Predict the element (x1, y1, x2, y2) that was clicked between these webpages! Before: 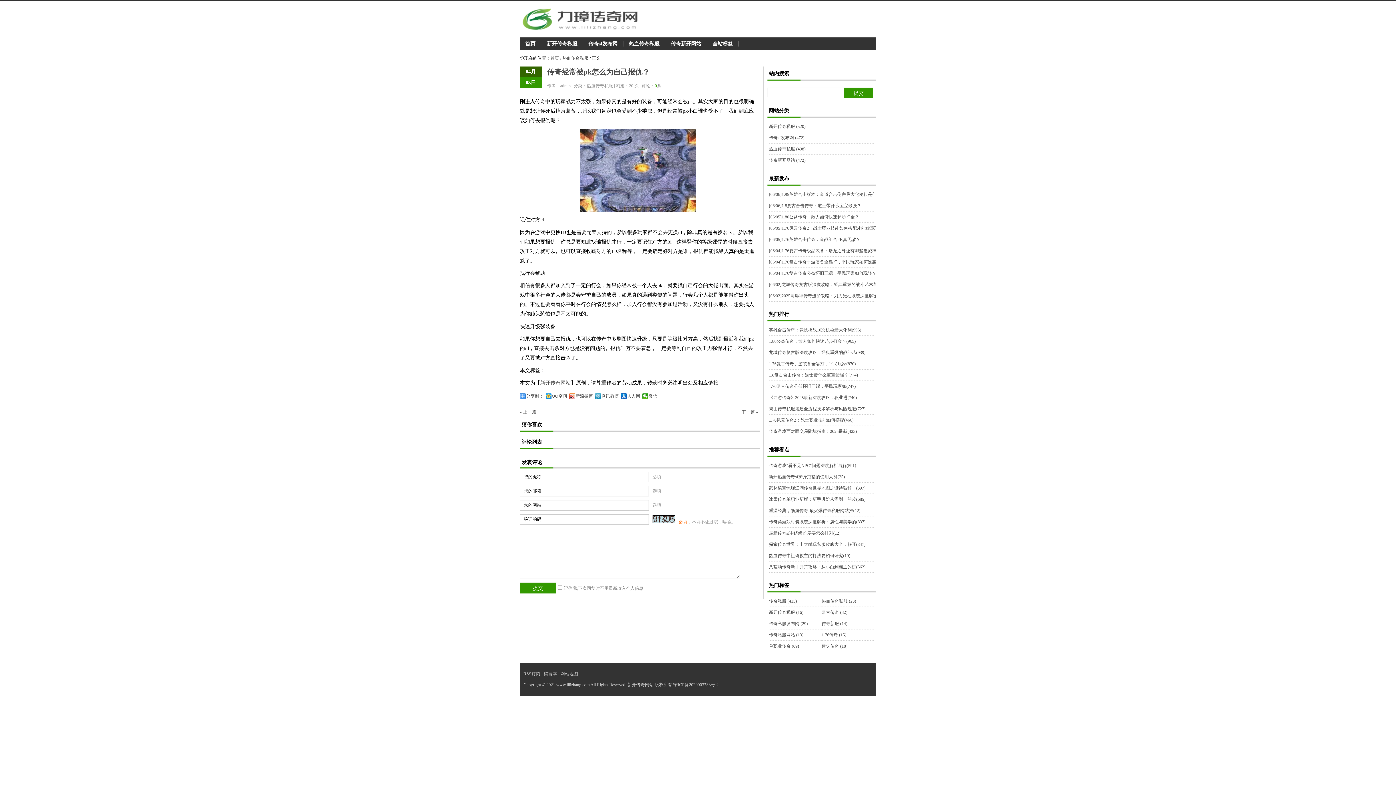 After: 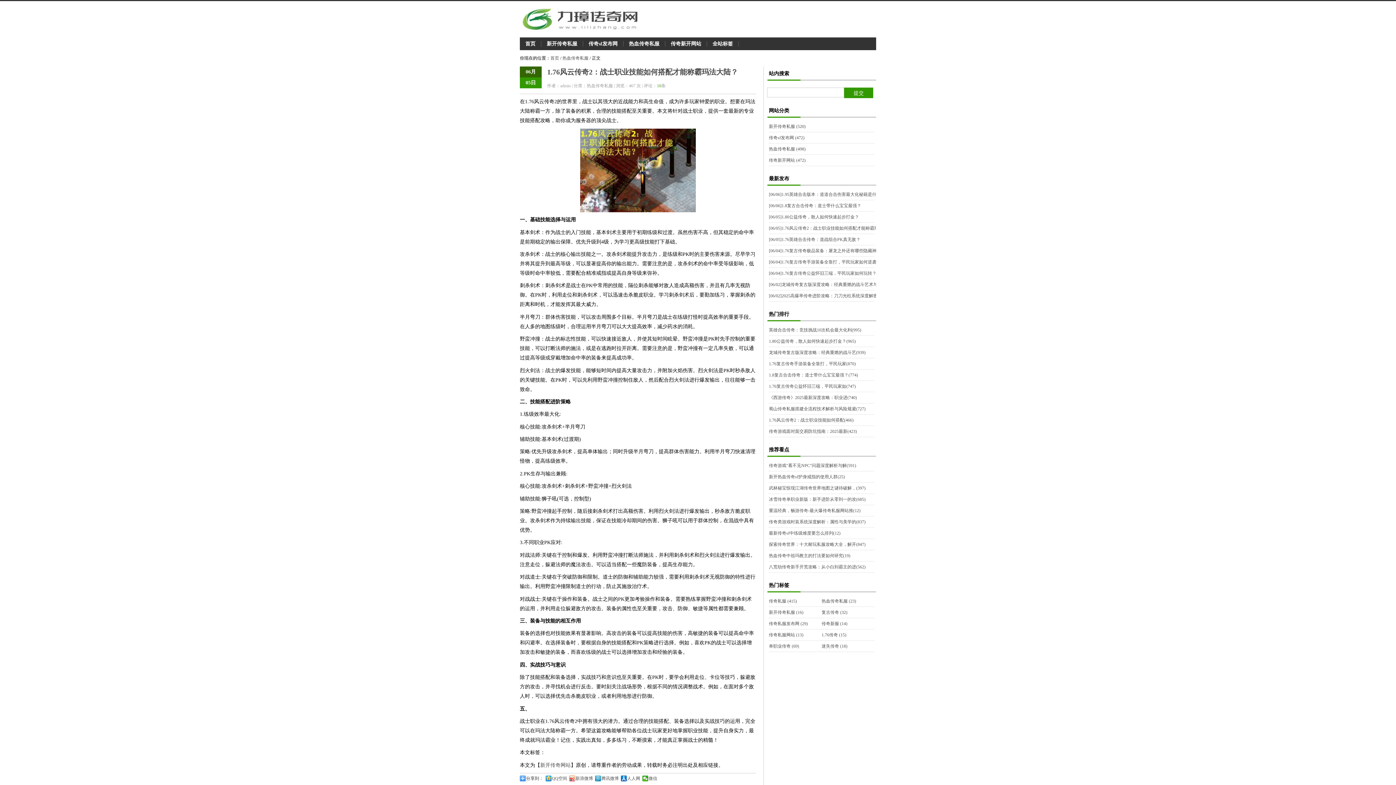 Action: label: [06/05]1.76风云传奇2：战士职业技能如何搭配才能称霸玛法大陆？ bbox: (769, 225, 896, 230)